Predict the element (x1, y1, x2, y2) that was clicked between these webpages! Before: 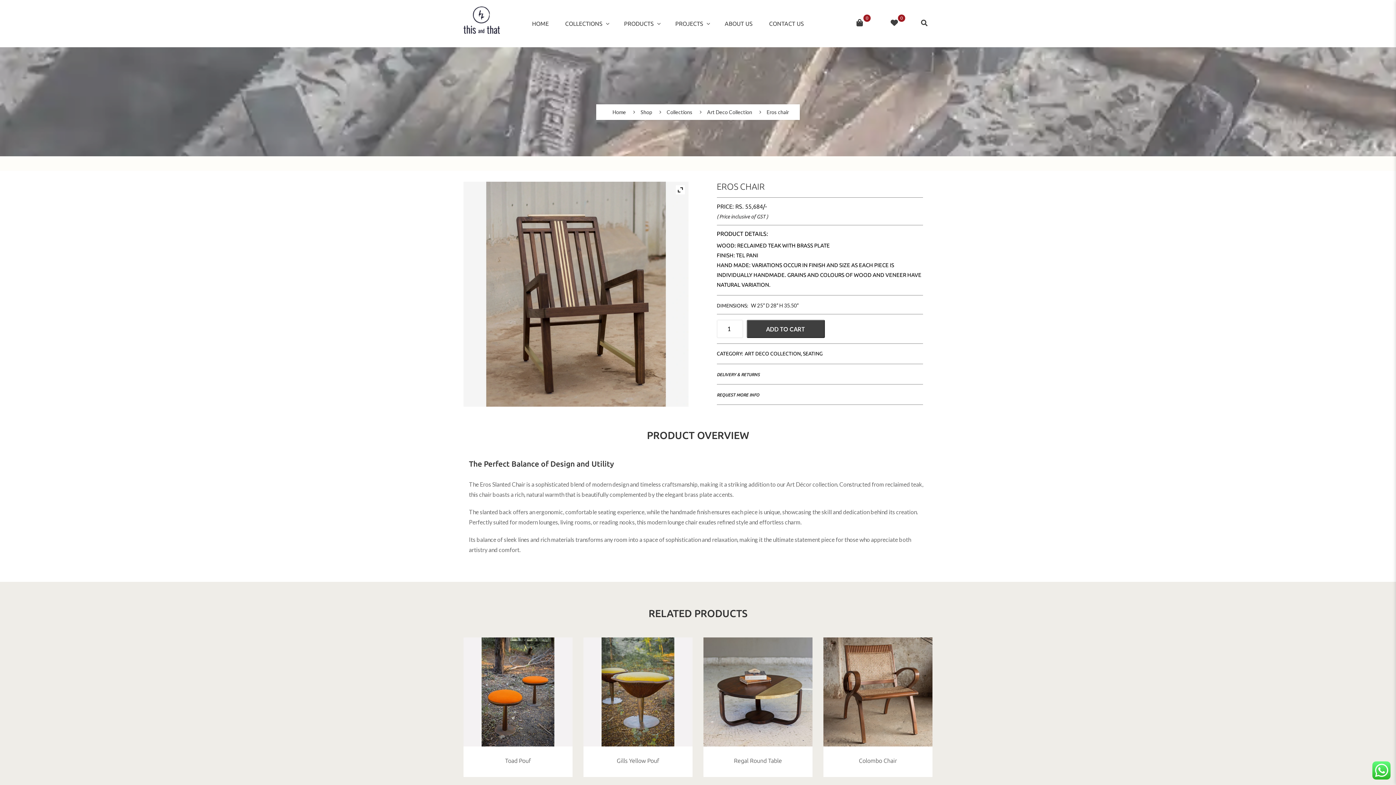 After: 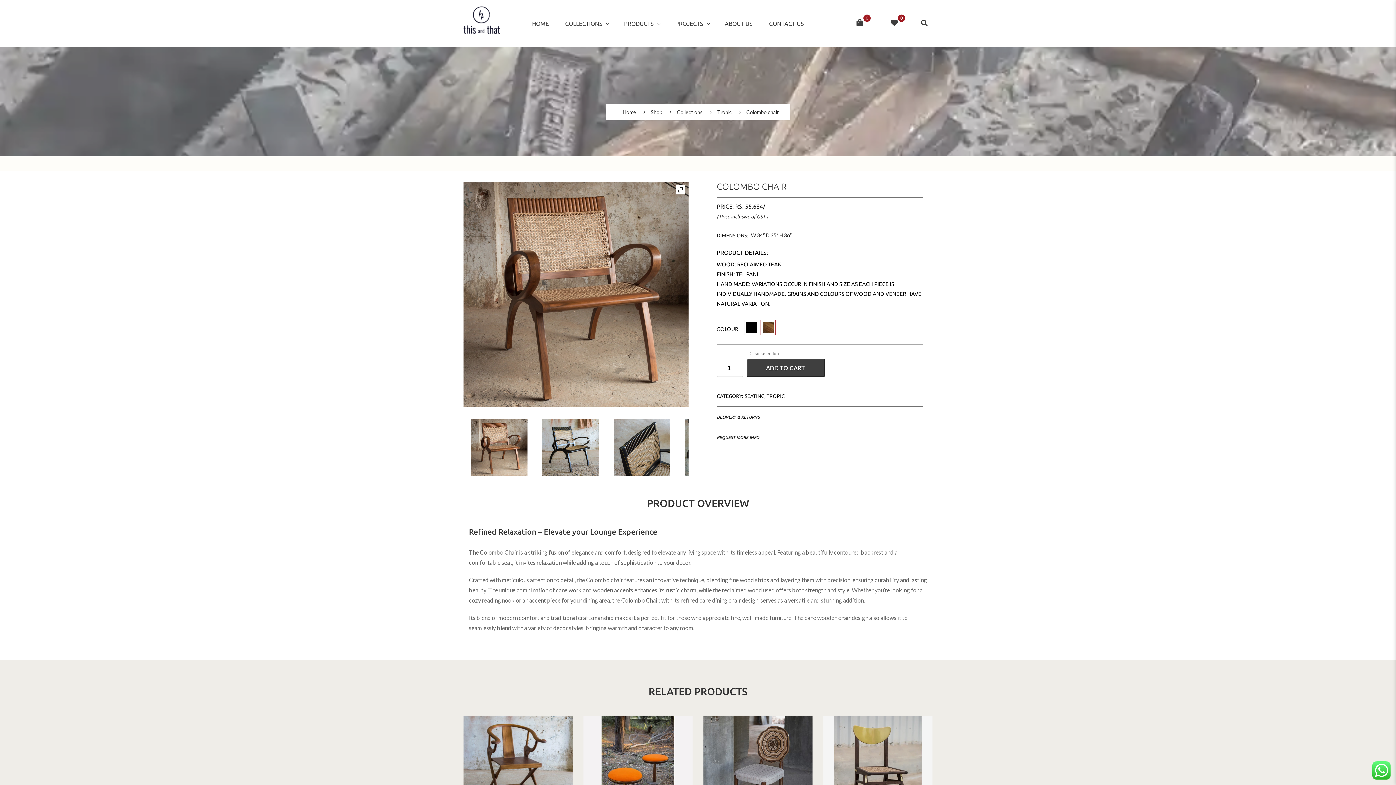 Action: bbox: (829, 757, 927, 764) label: Colombo Chair